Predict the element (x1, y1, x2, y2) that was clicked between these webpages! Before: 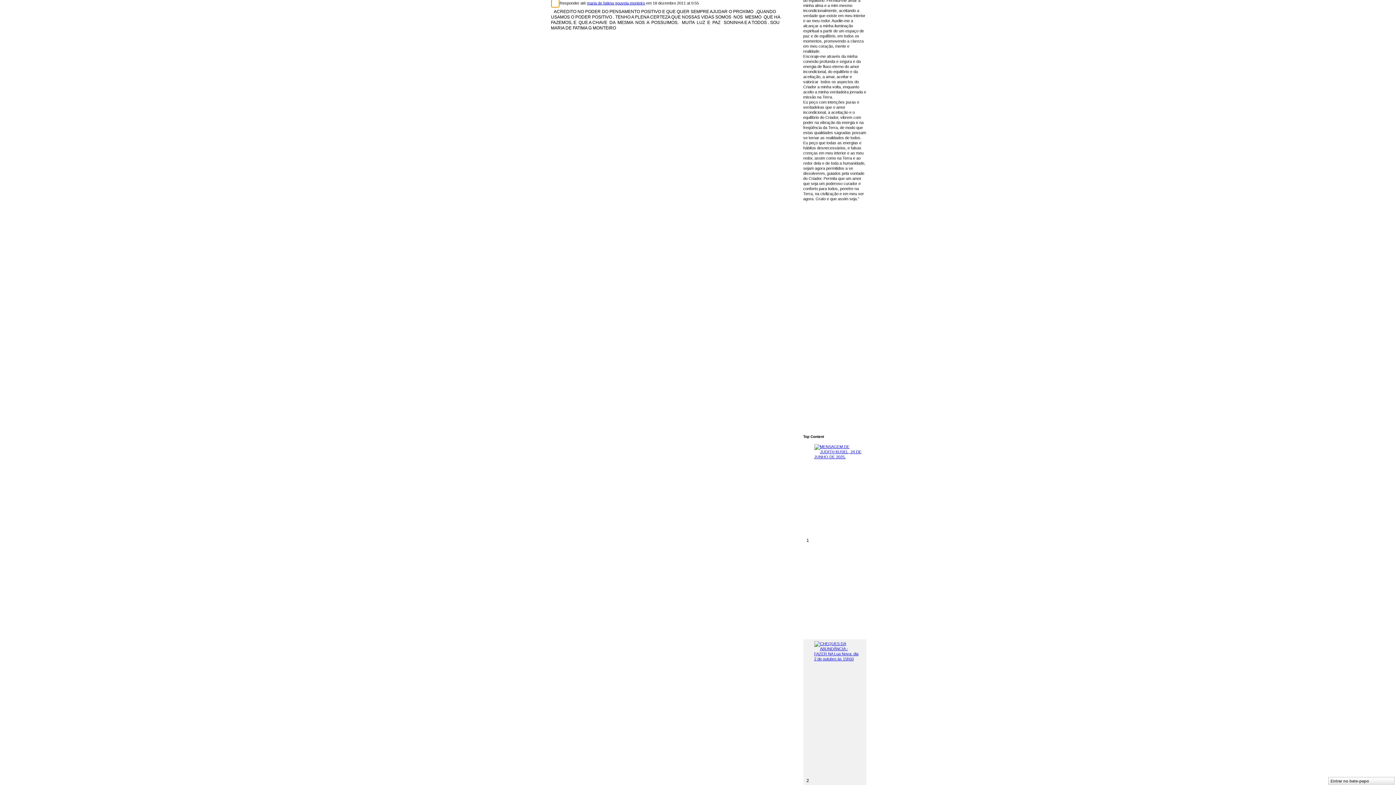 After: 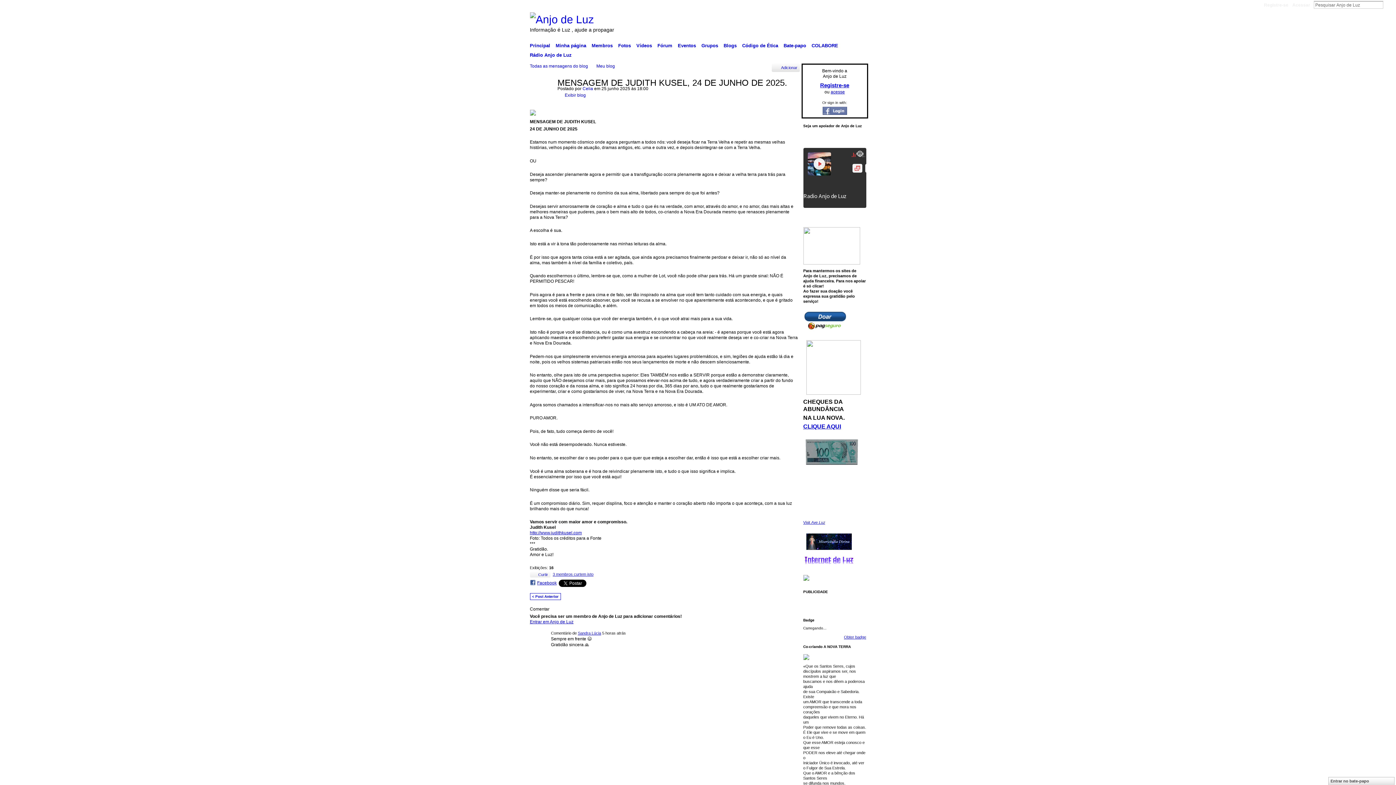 Action: bbox: (814, 454, 861, 459)